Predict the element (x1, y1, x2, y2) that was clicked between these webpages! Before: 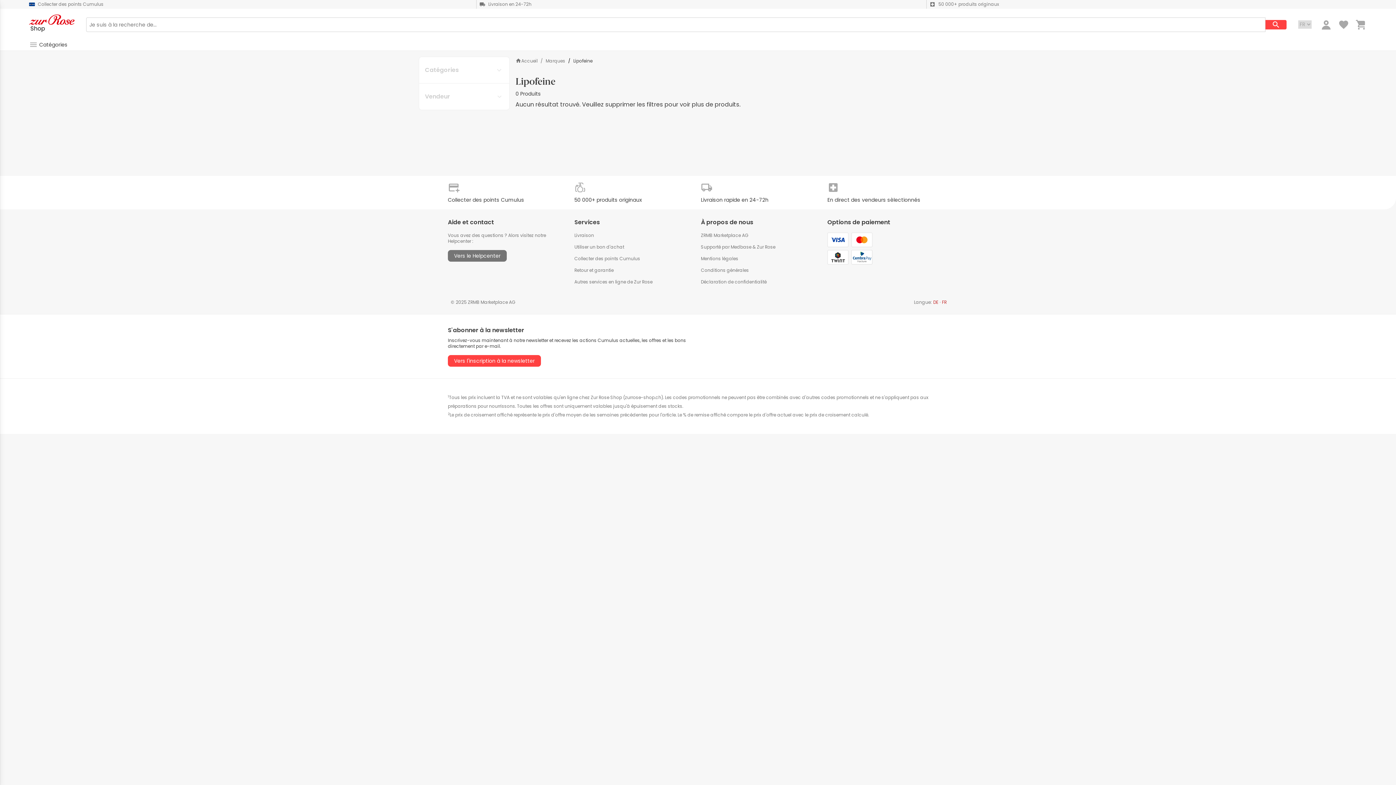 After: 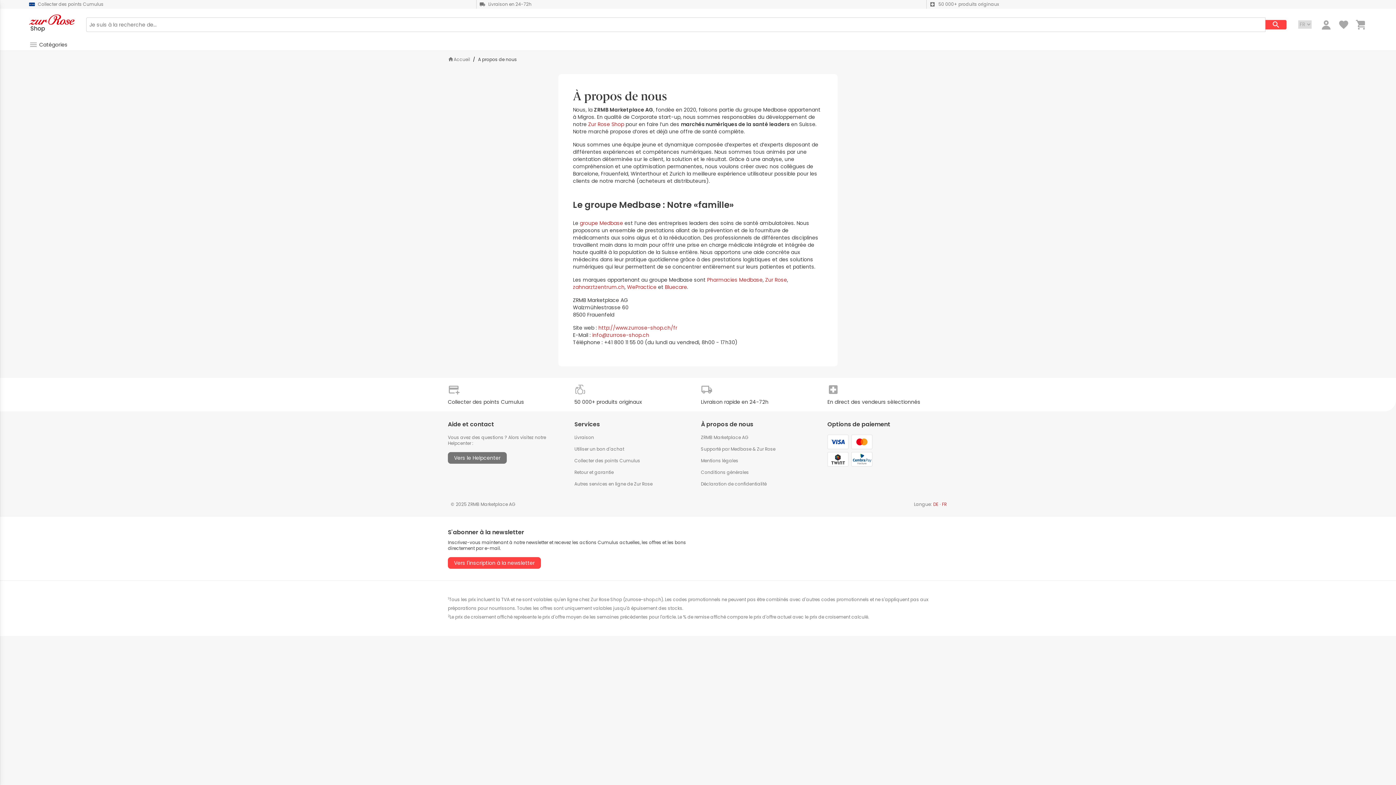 Action: label: ZRMB Marketplace AG bbox: (701, 232, 748, 238)